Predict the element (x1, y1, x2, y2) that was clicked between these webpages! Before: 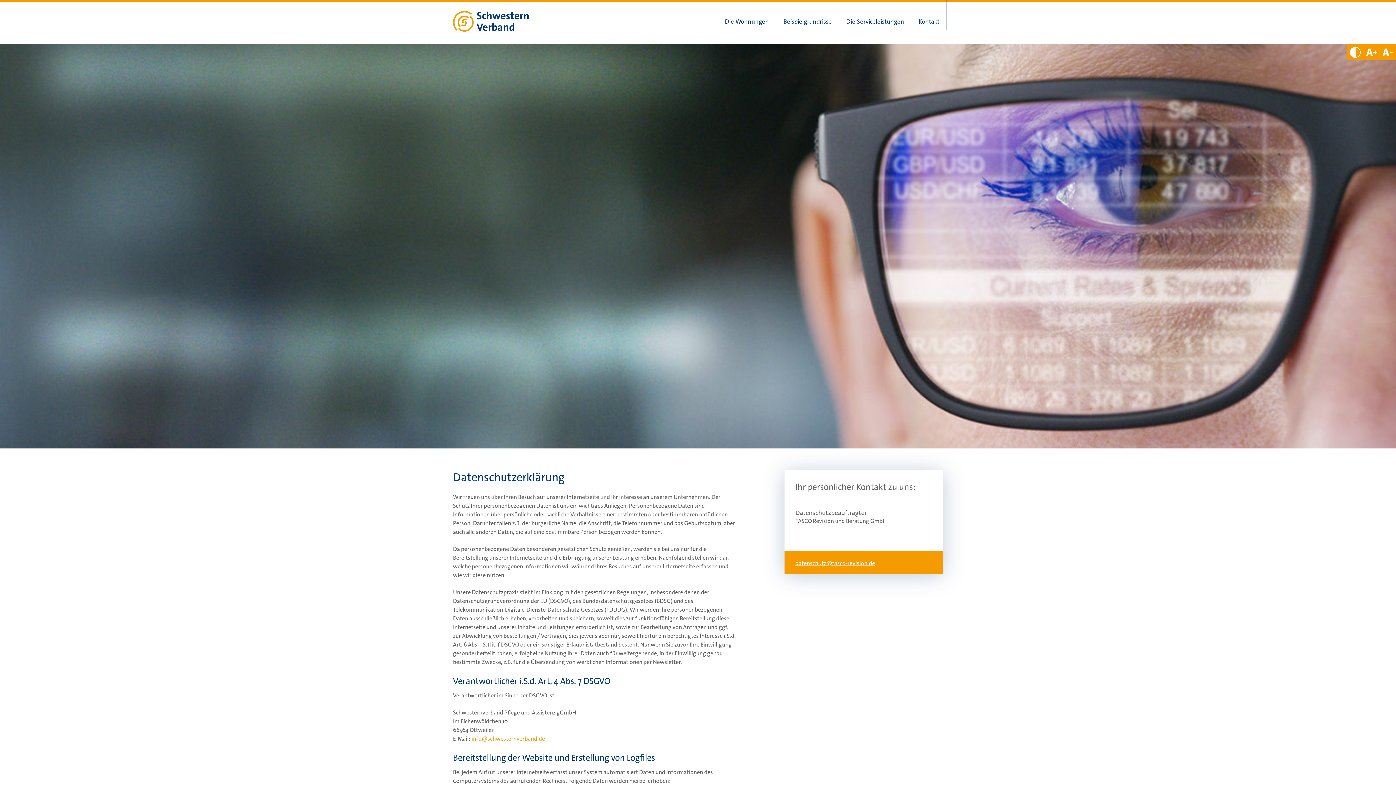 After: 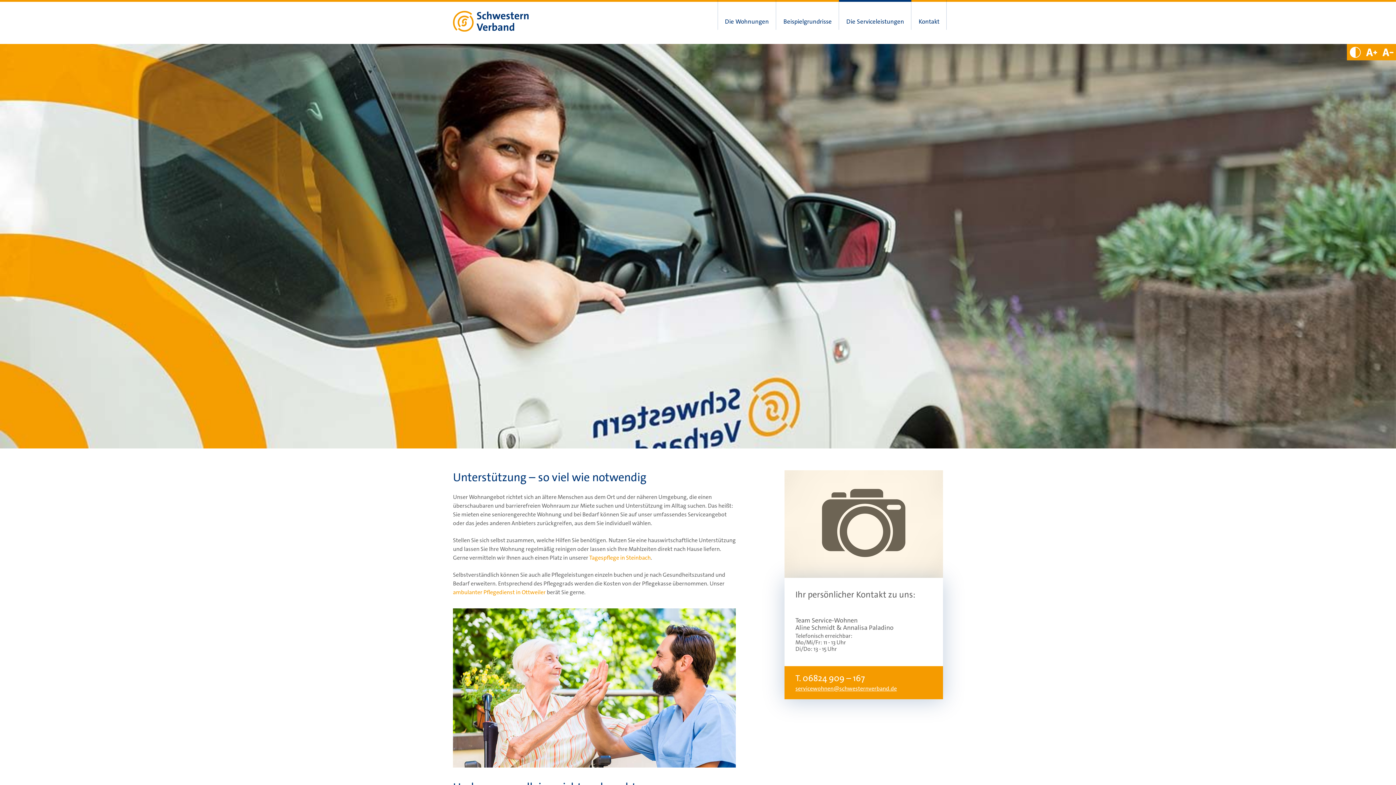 Action: label: Die Serviceleistungen bbox: (839, 0, 911, 29)